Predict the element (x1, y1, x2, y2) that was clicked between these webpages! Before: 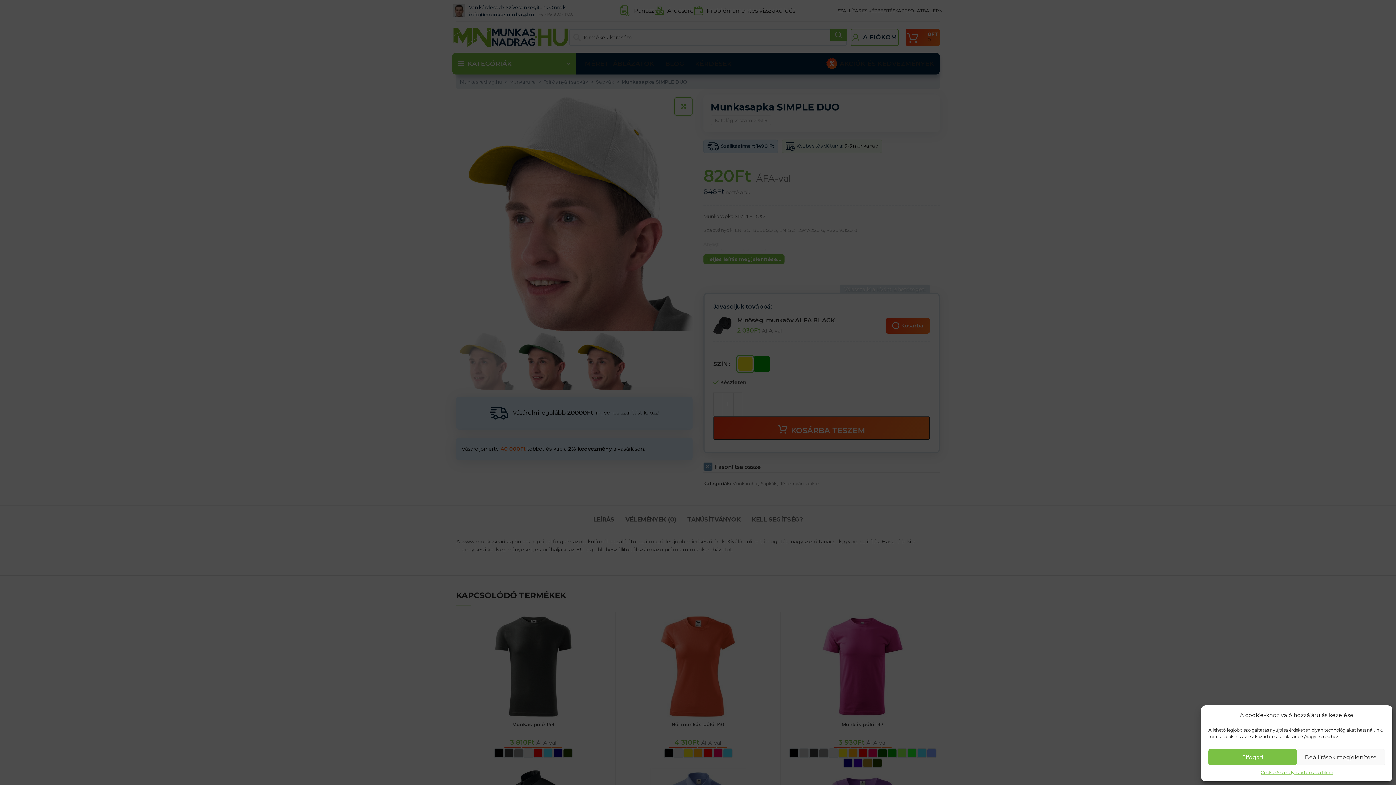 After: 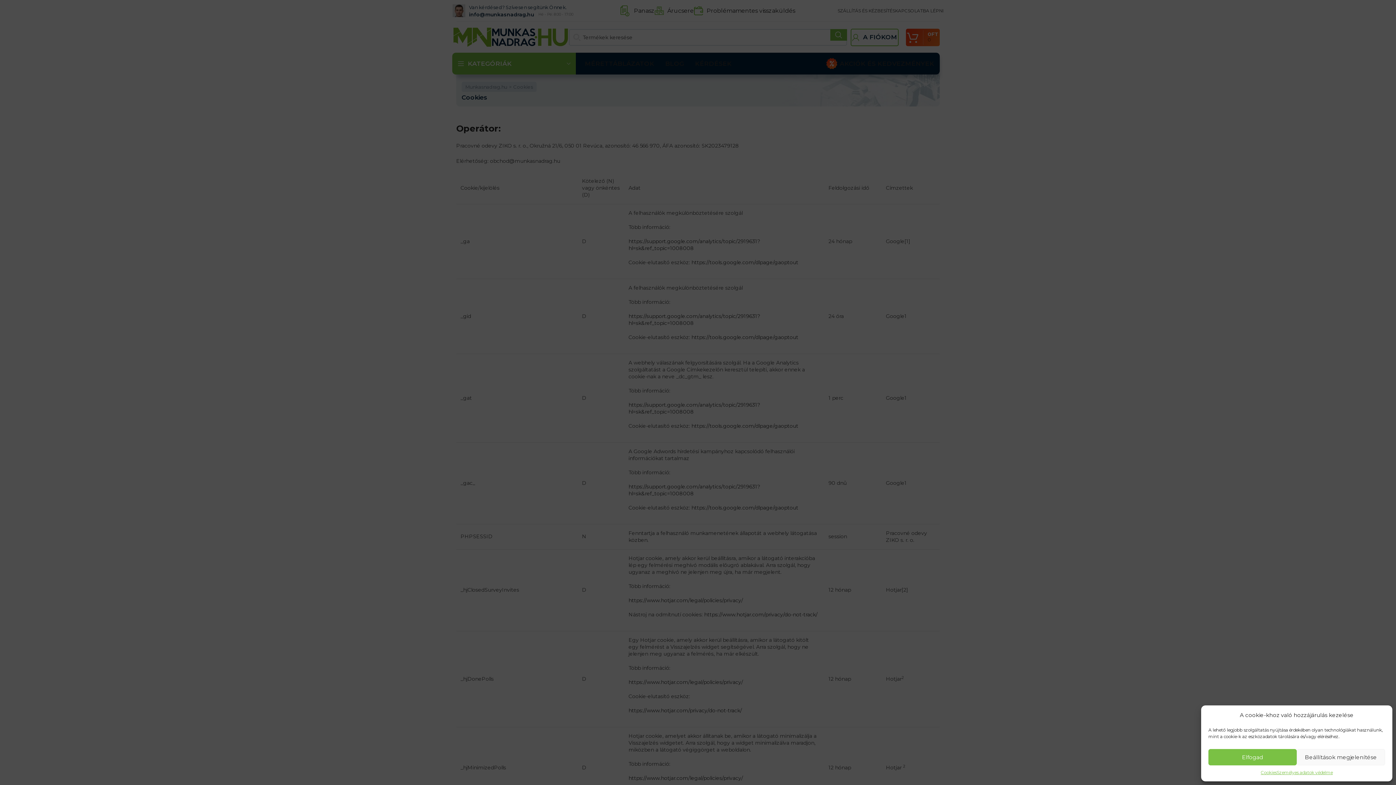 Action: label: Cookies bbox: (1261, 769, 1277, 776)